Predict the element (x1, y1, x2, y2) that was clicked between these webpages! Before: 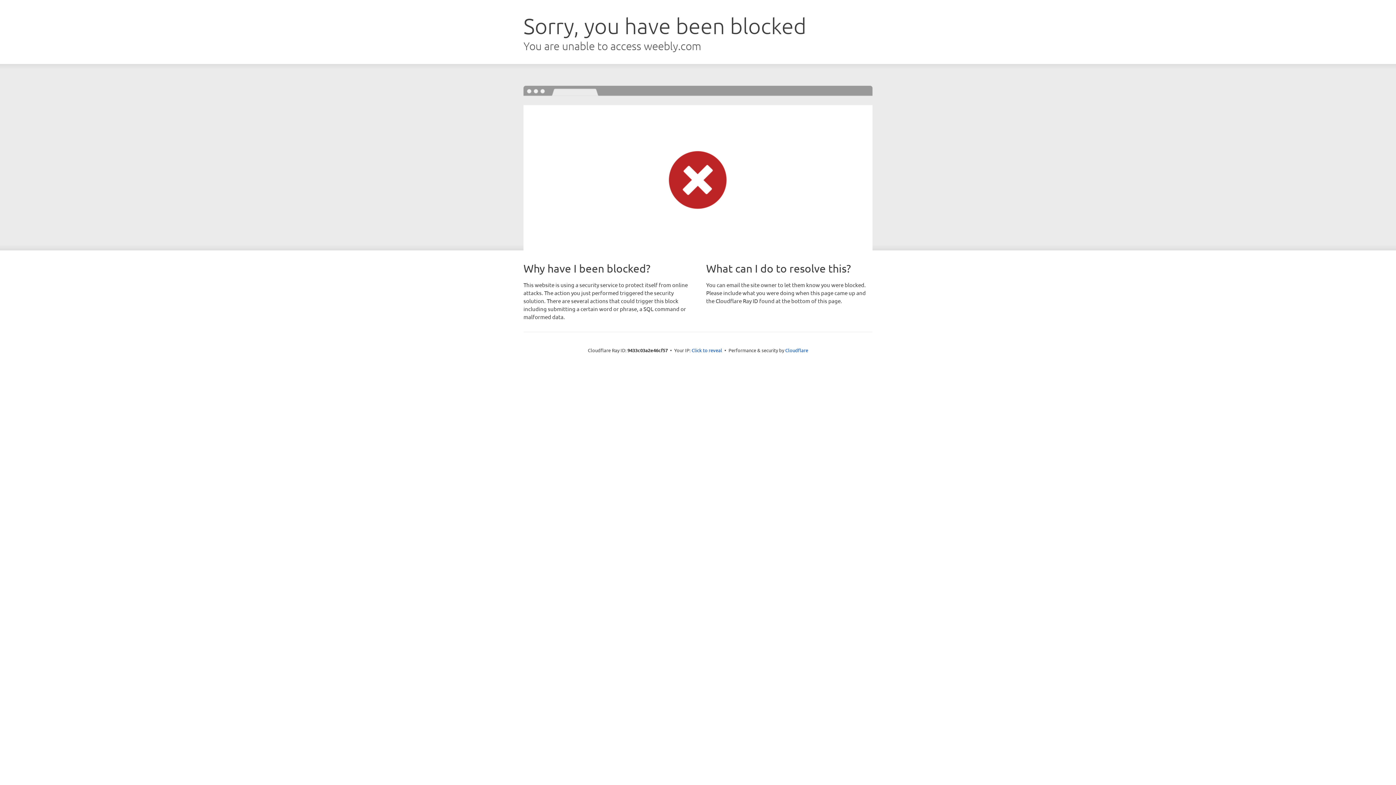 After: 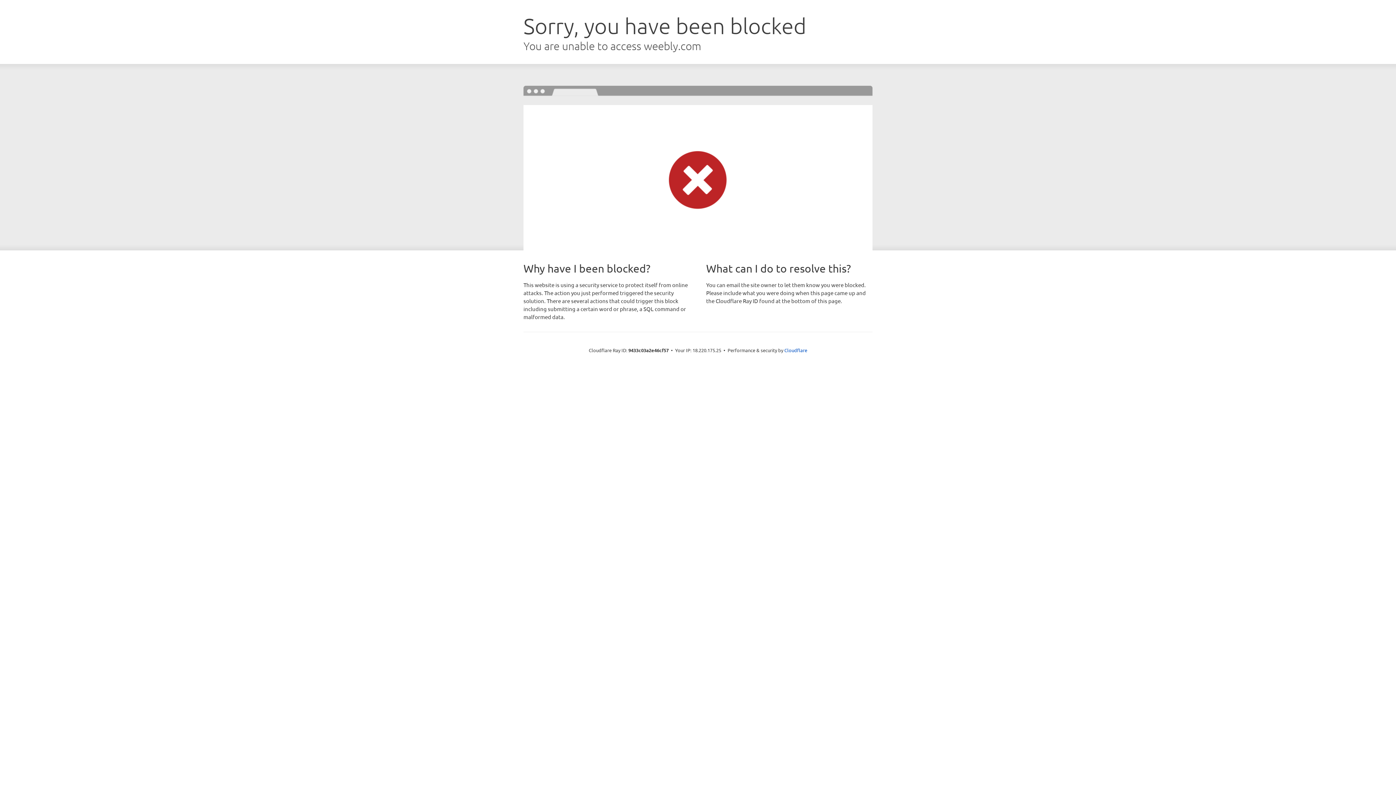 Action: bbox: (691, 346, 722, 353) label: Click to reveal